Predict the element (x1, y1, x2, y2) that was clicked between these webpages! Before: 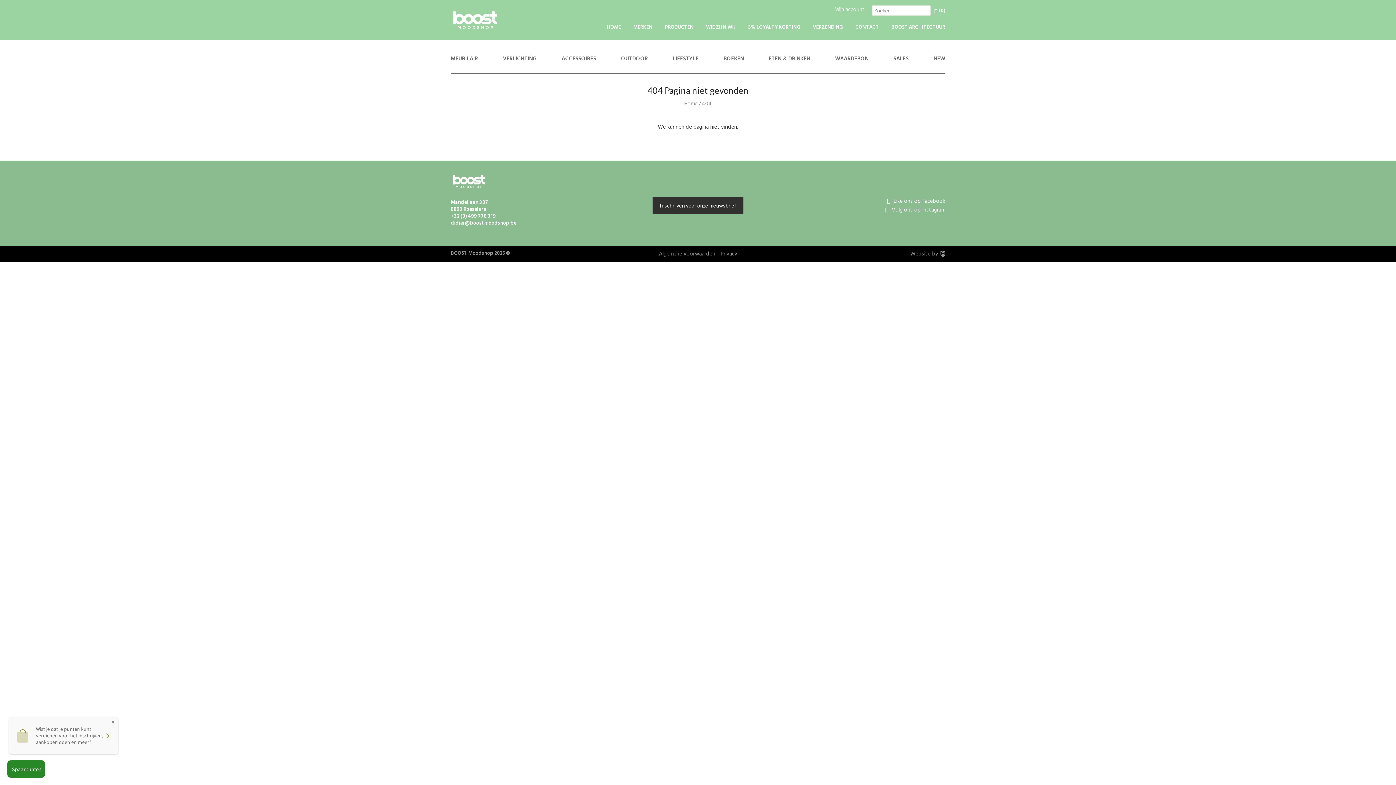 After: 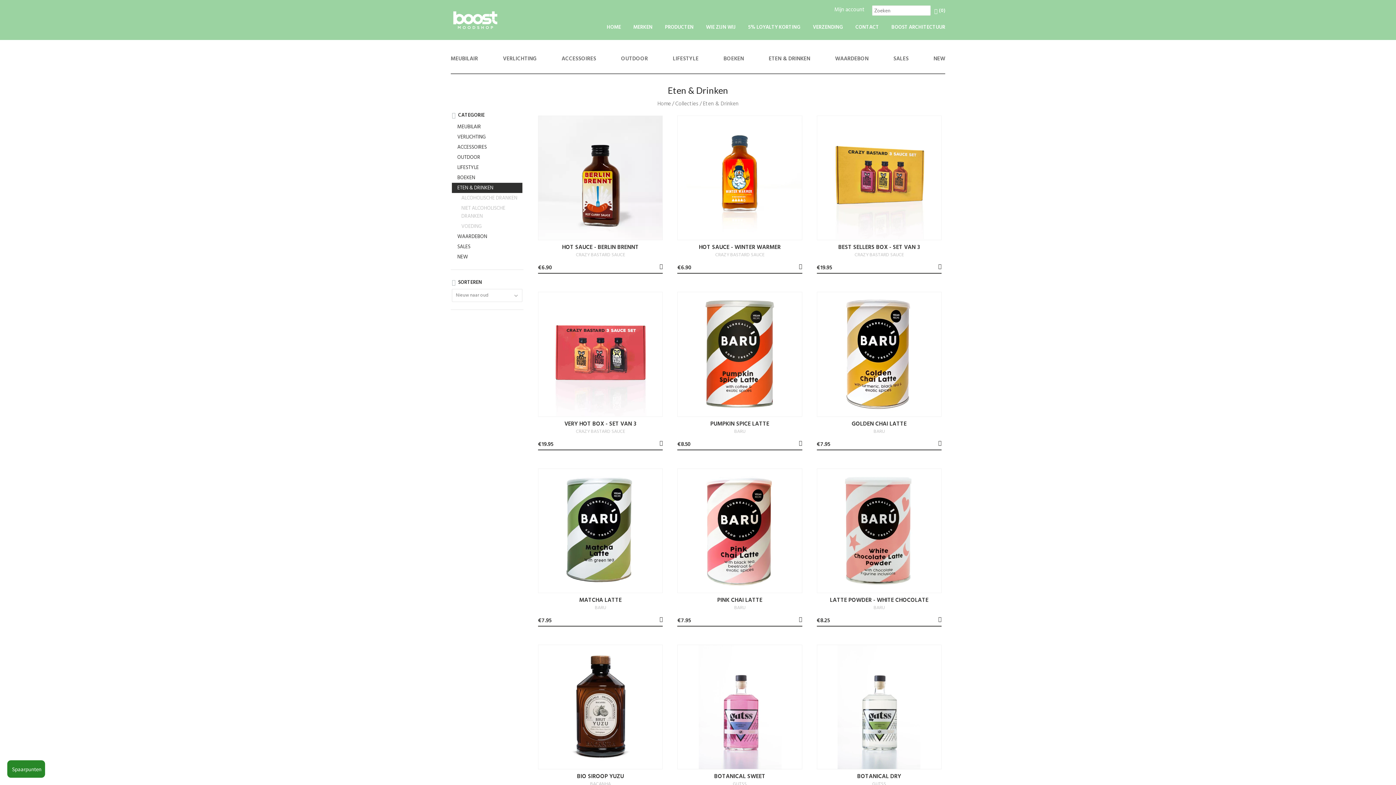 Action: bbox: (768, 54, 810, 63) label: ETEN & DRINKEN